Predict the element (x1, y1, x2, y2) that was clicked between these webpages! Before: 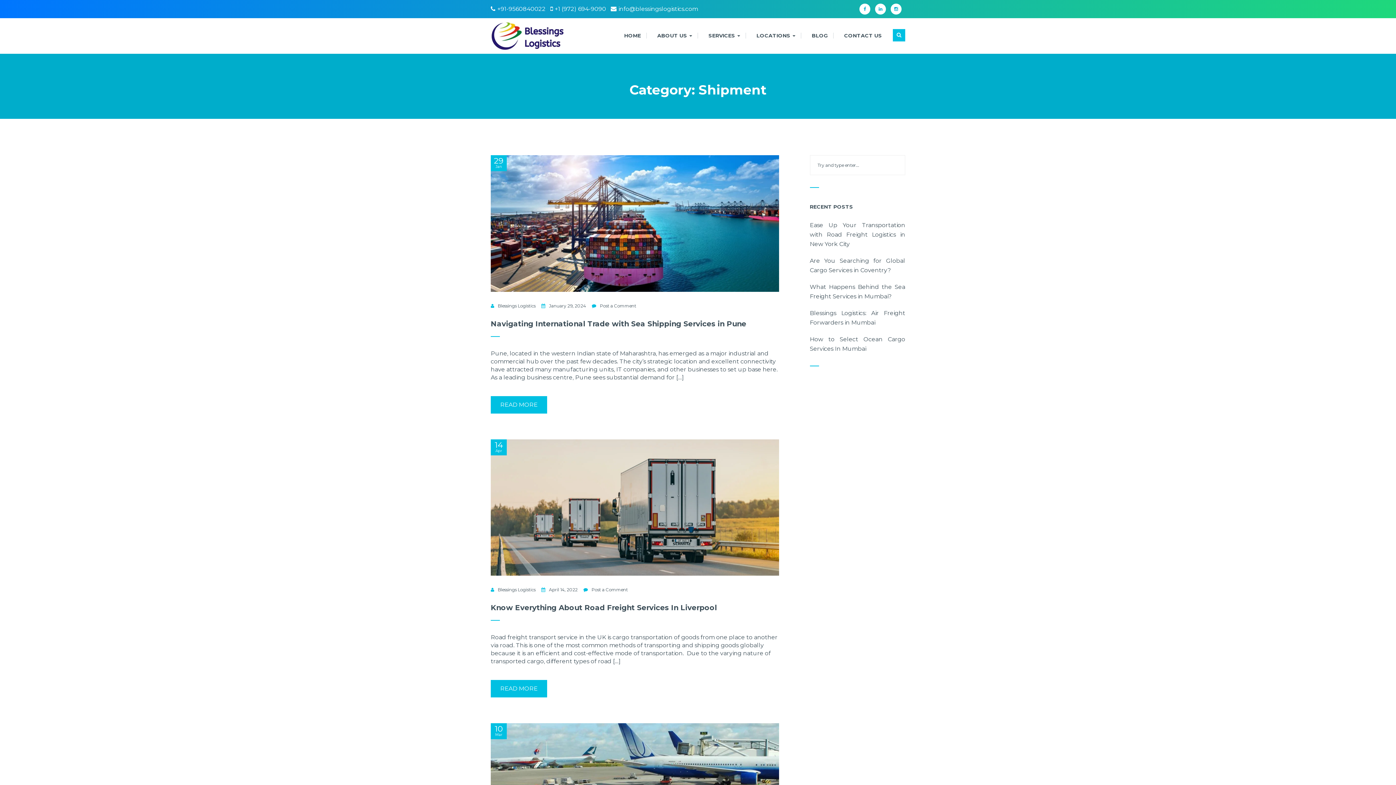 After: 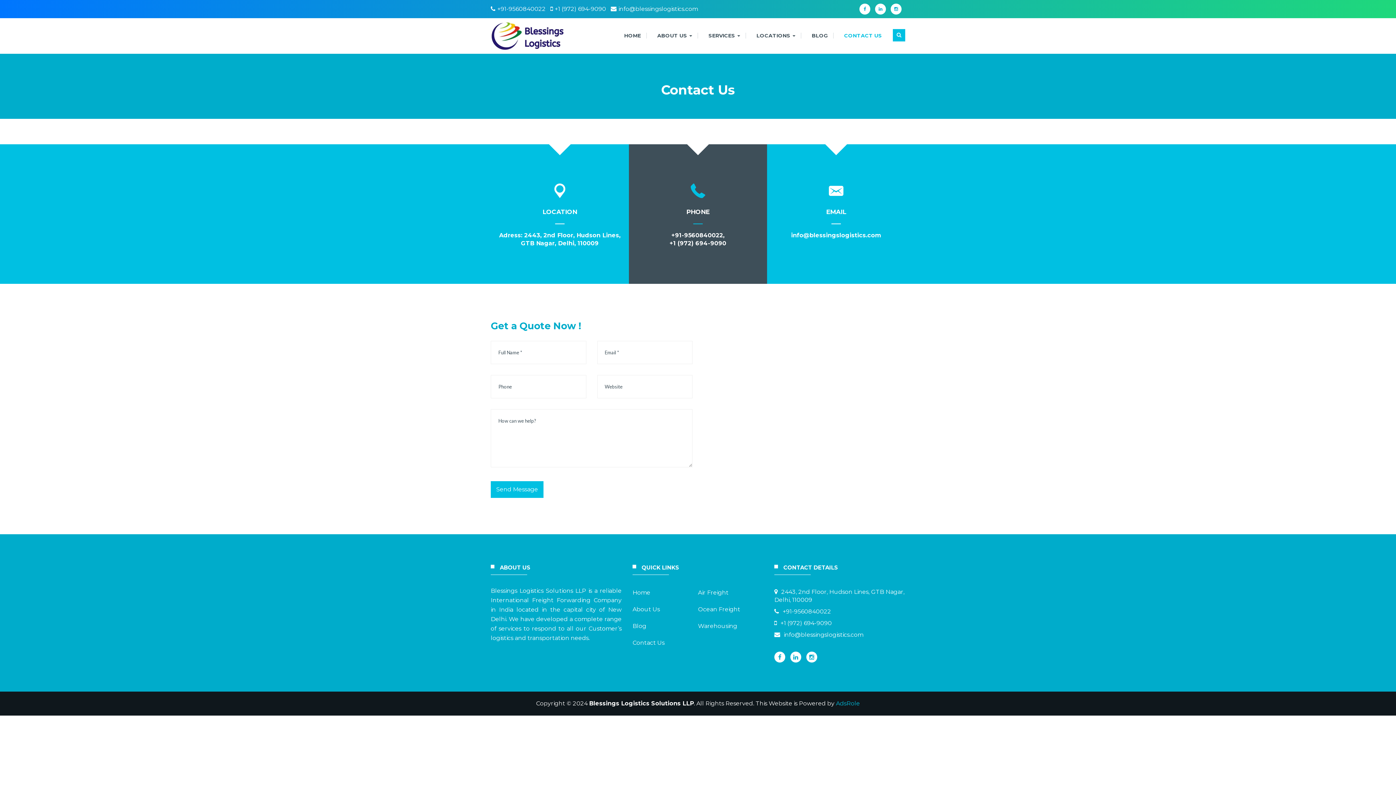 Action: label: CONTACT US bbox: (833, 32, 887, 45)